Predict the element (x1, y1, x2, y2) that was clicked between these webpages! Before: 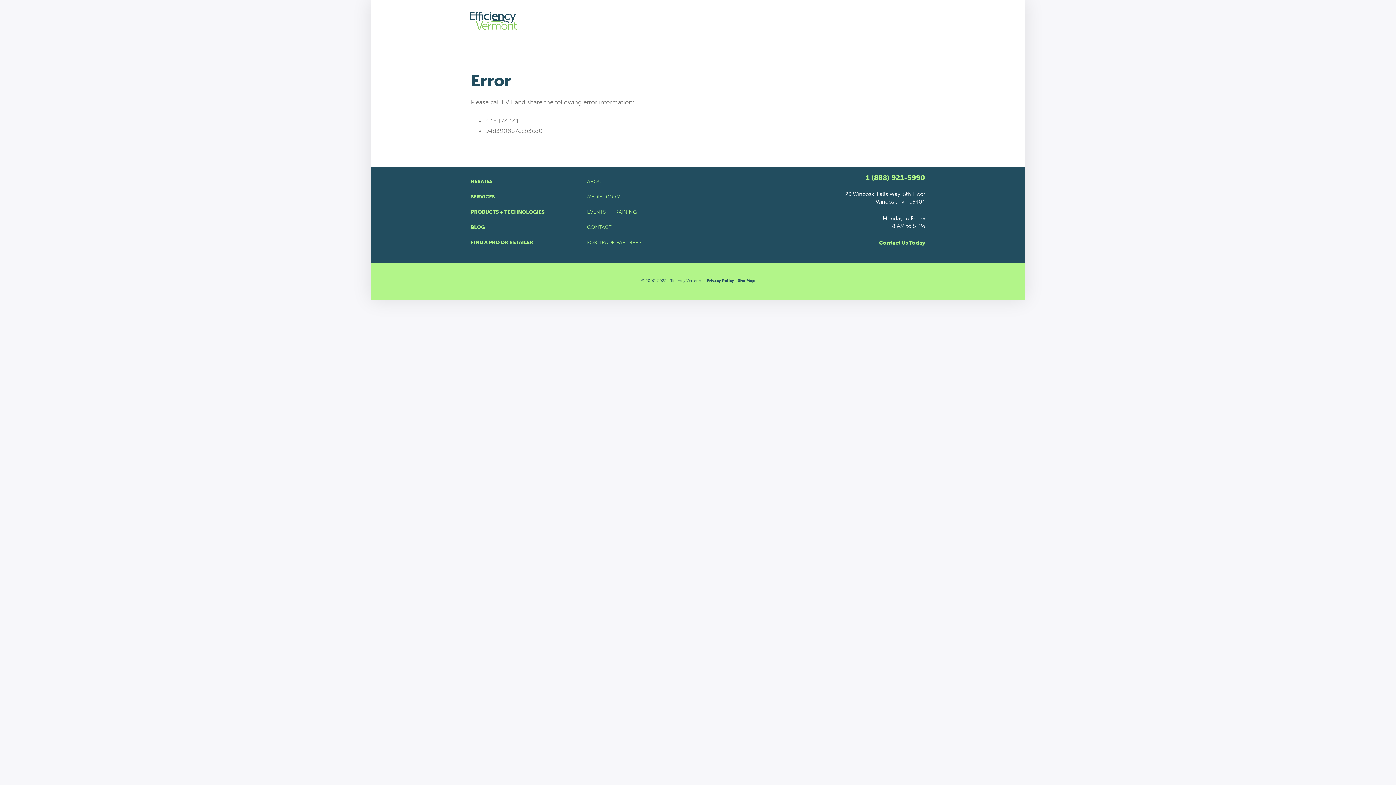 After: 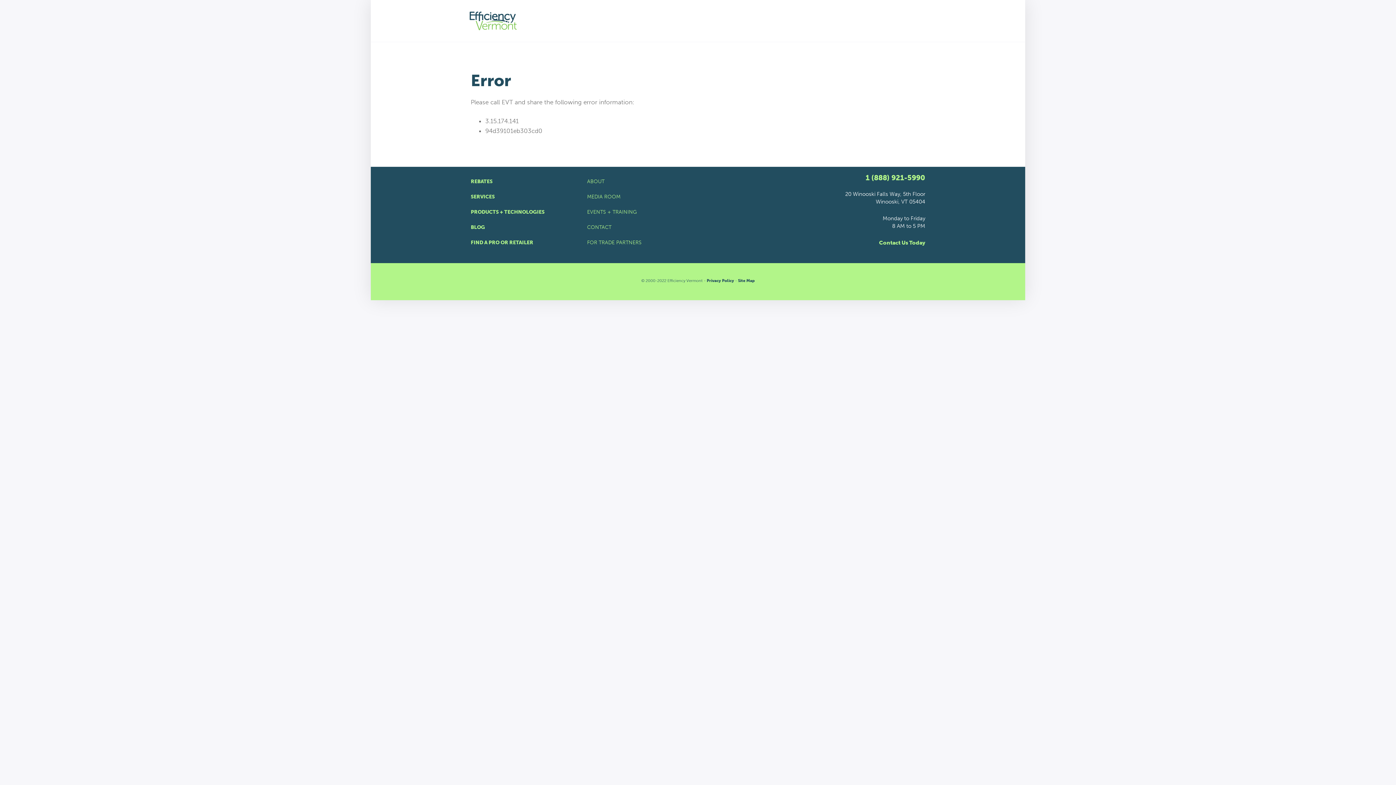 Action: label: PRODUCTS + TECHNOLOGIES bbox: (470, 204, 576, 220)